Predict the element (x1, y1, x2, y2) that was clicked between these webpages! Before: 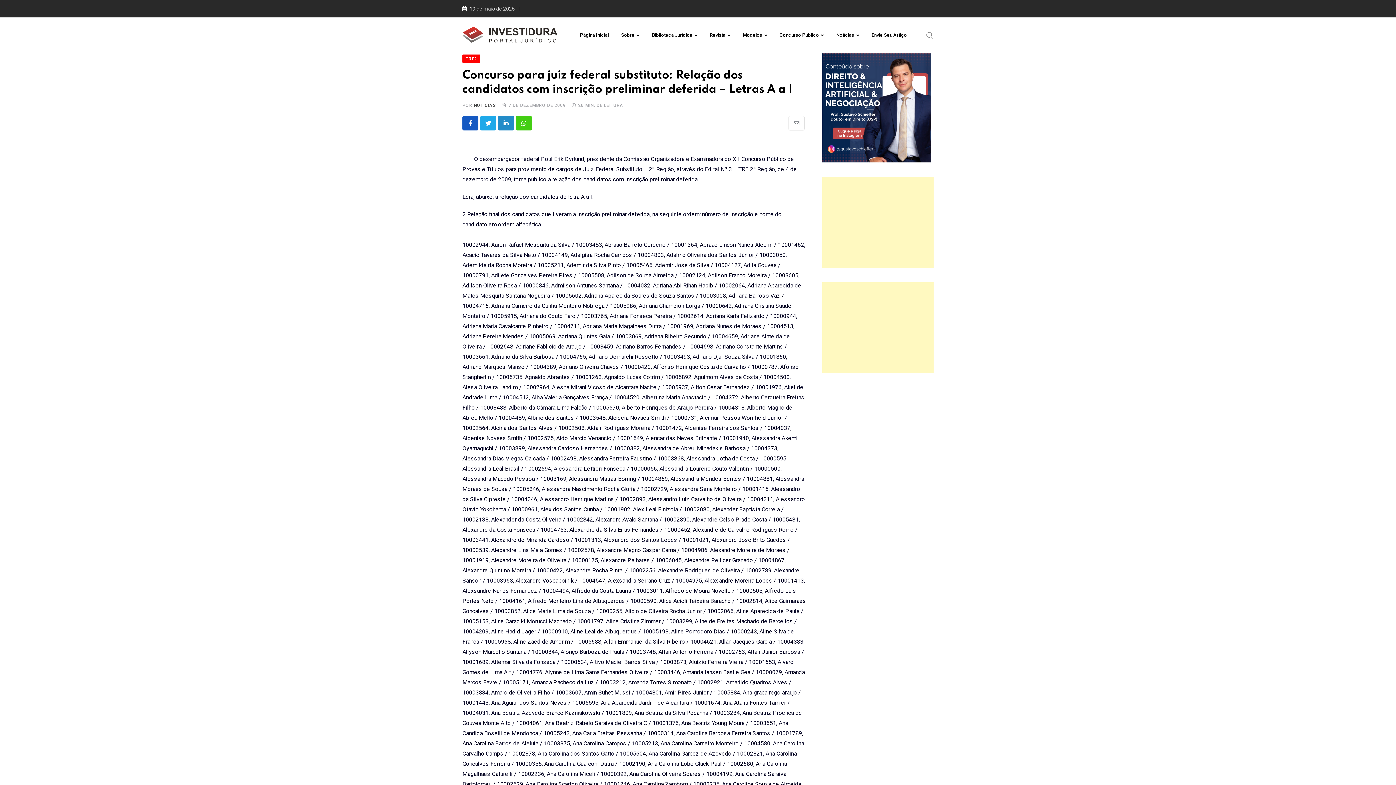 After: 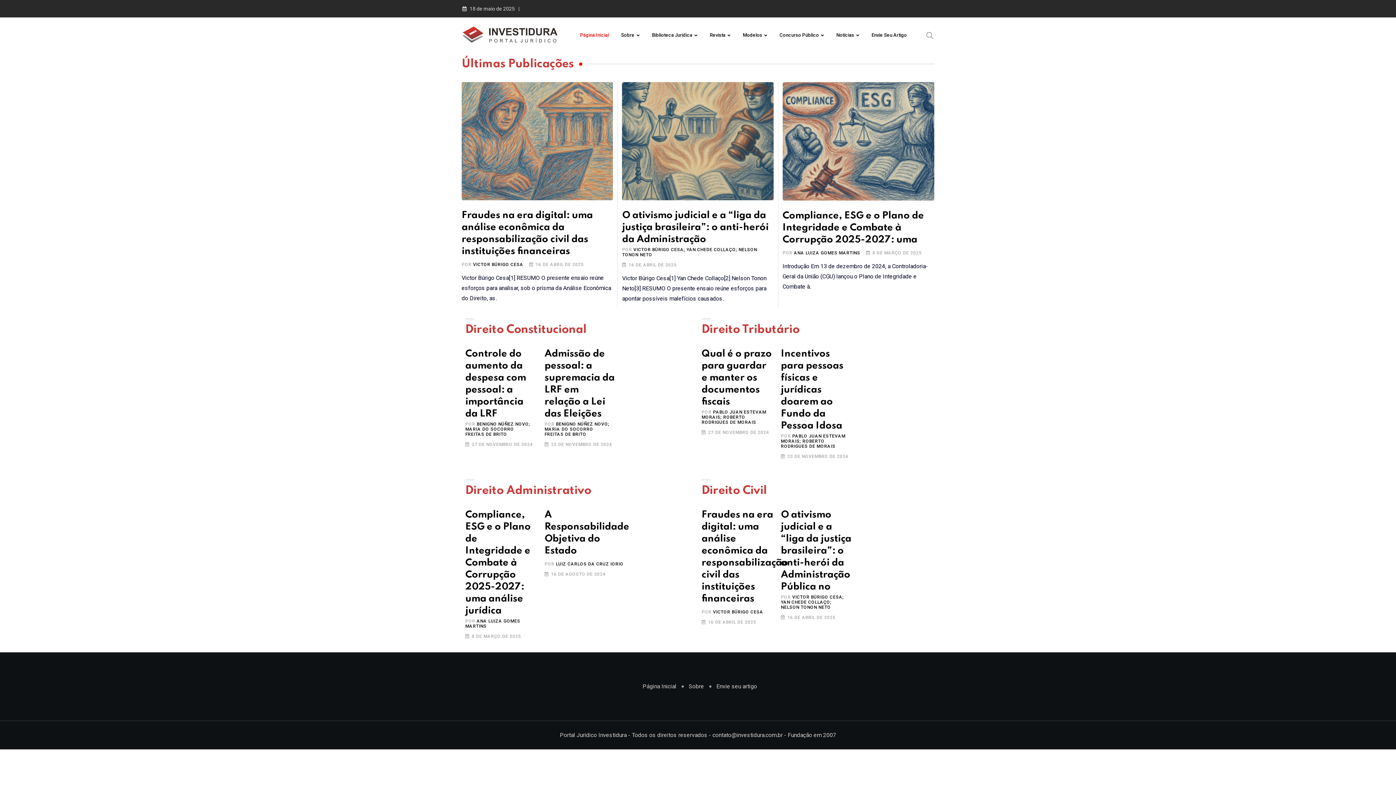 Action: bbox: (574, 17, 614, 53) label: Página Inicial